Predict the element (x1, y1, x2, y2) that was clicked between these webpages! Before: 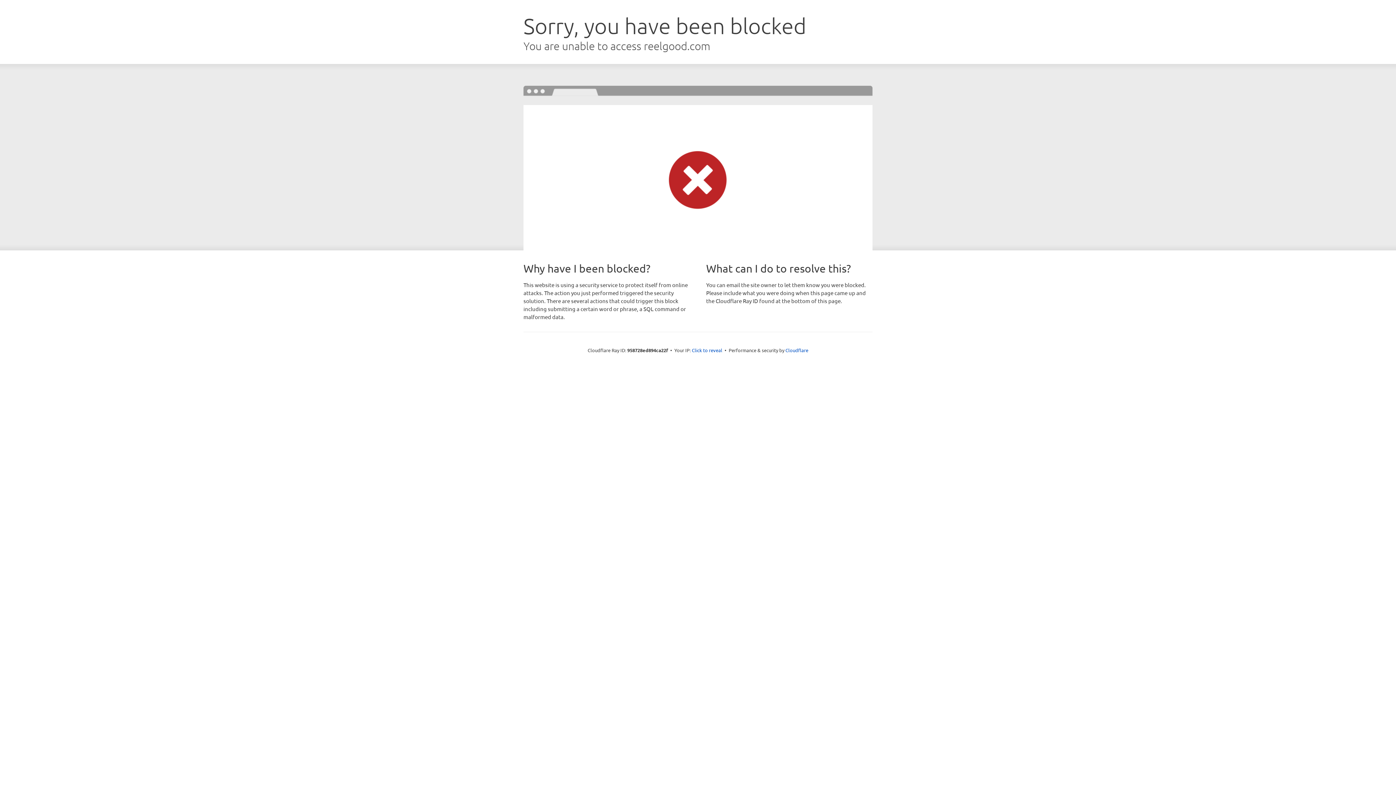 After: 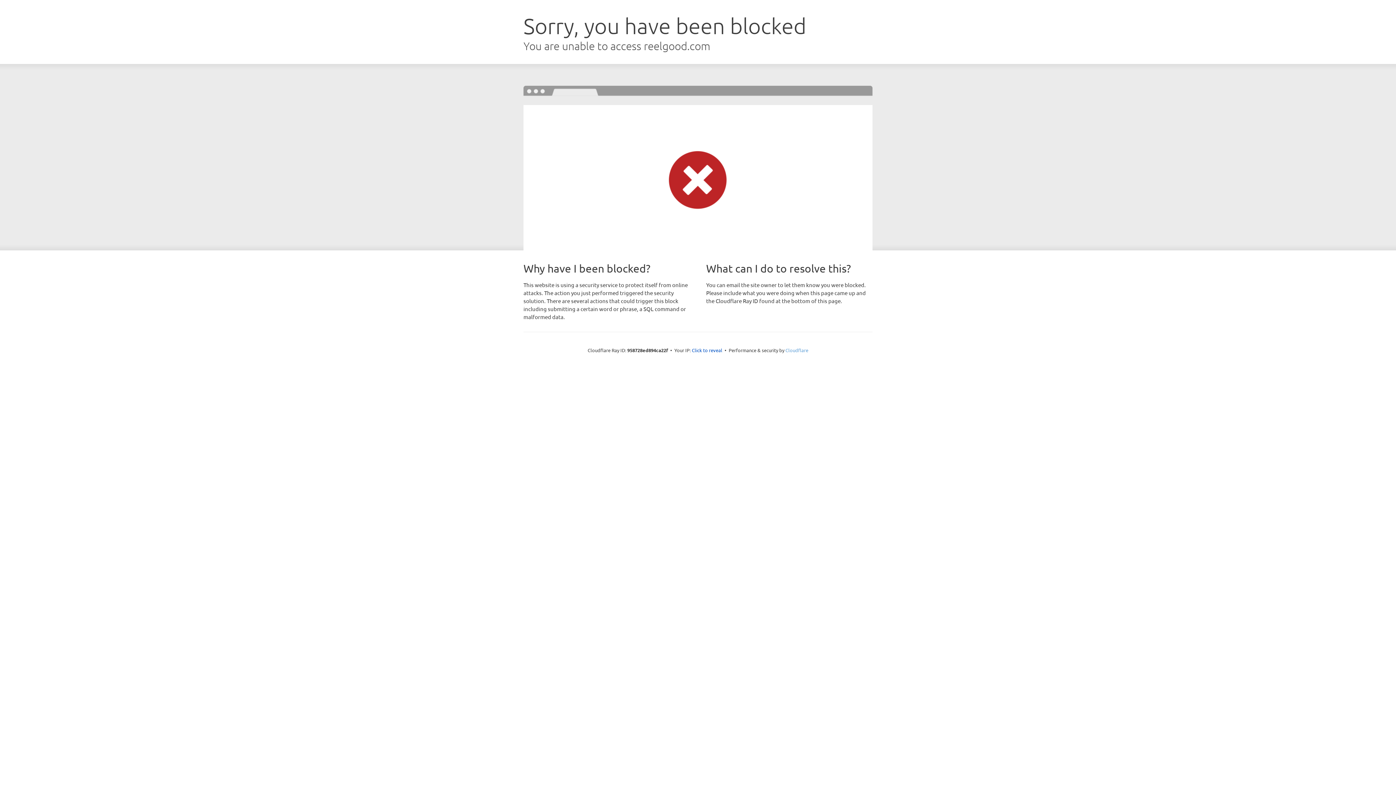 Action: bbox: (785, 347, 808, 353) label: Cloudflare